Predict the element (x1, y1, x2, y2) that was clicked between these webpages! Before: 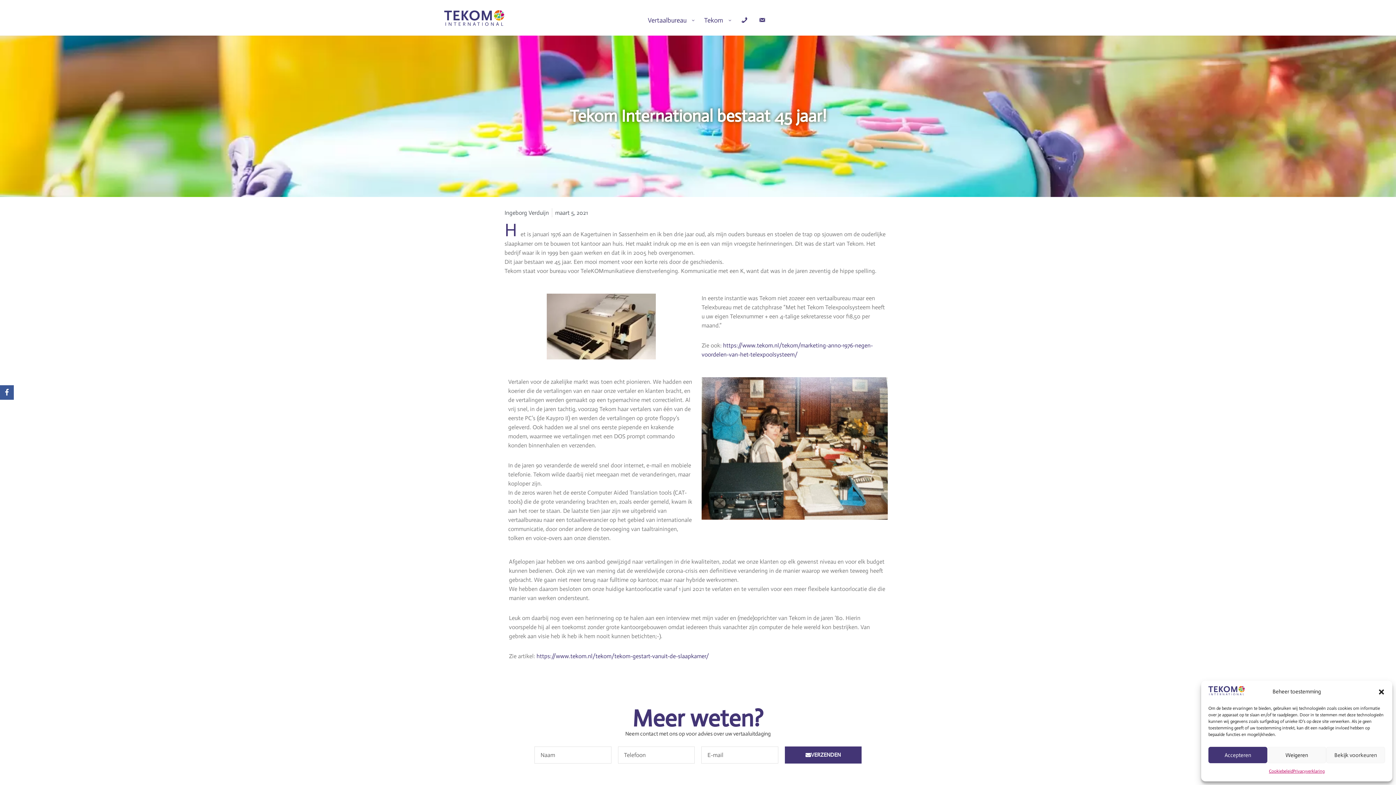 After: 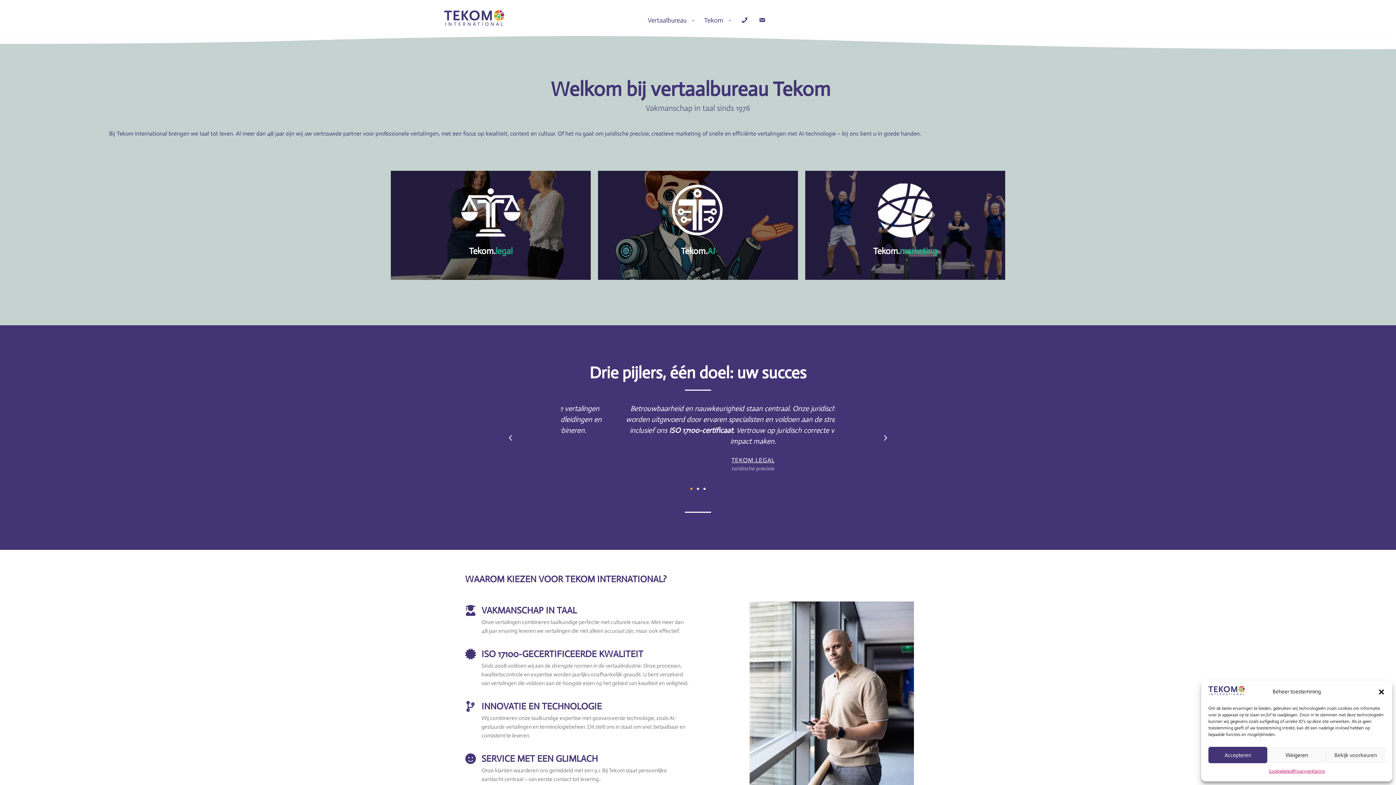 Action: bbox: (1208, 690, 1245, 697)